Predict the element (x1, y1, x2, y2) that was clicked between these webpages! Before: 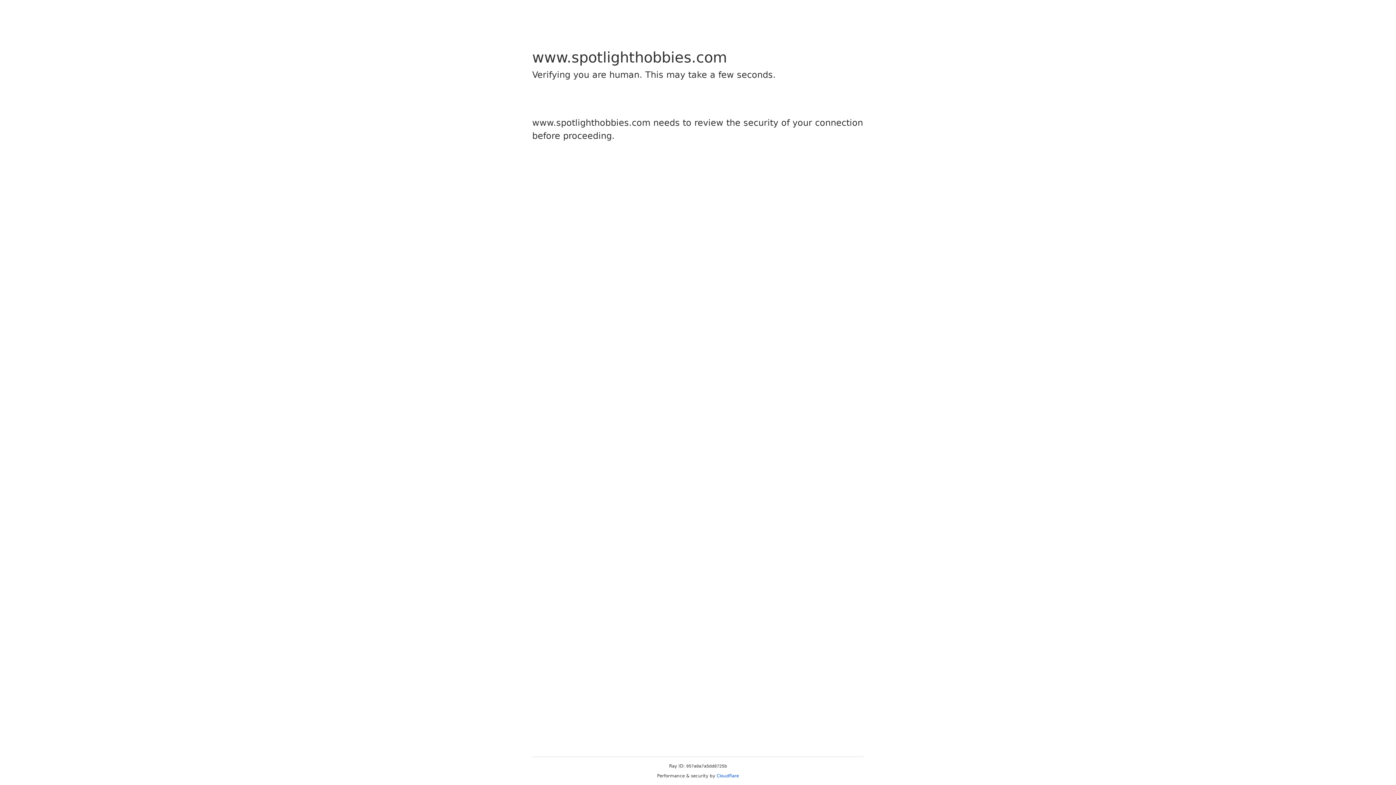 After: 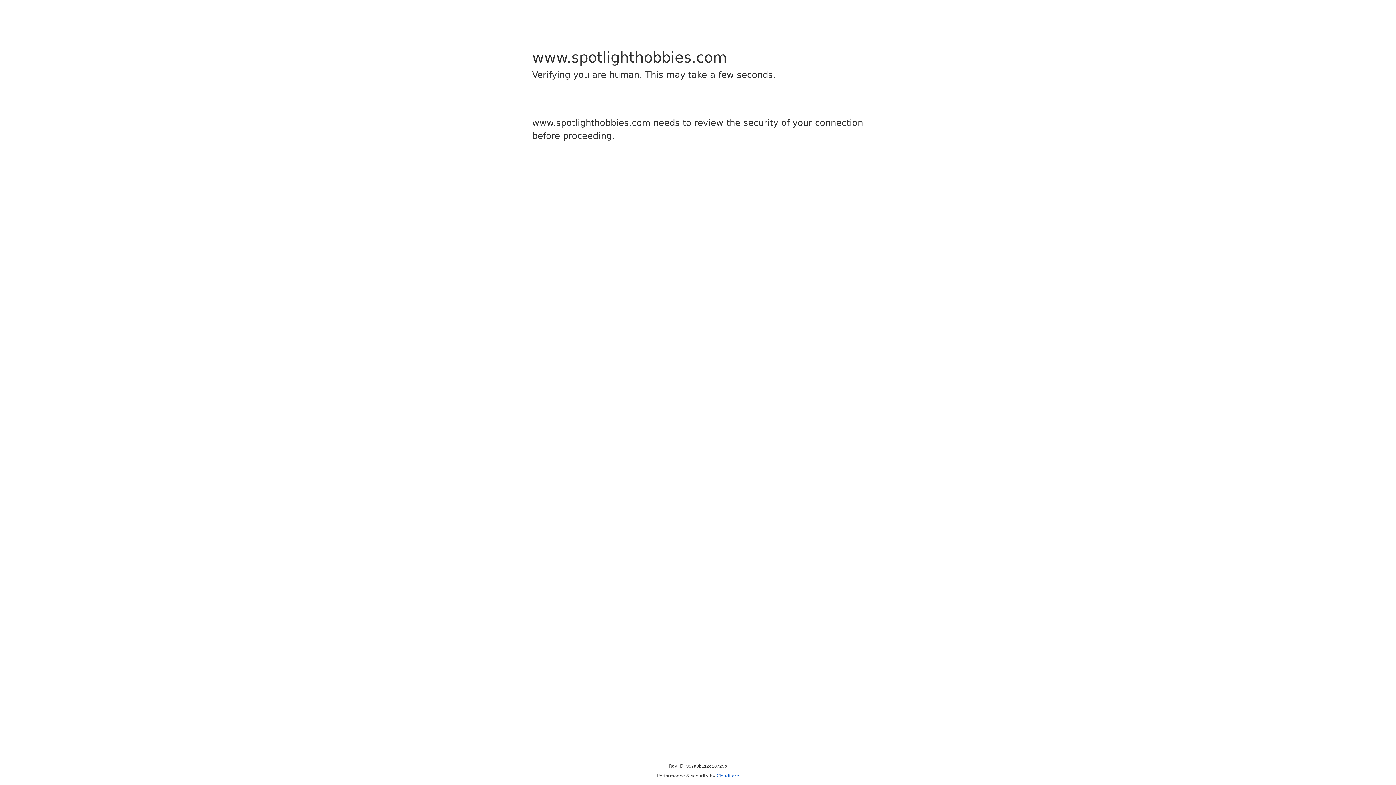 Action: label: Cloudflare bbox: (716, 773, 739, 778)